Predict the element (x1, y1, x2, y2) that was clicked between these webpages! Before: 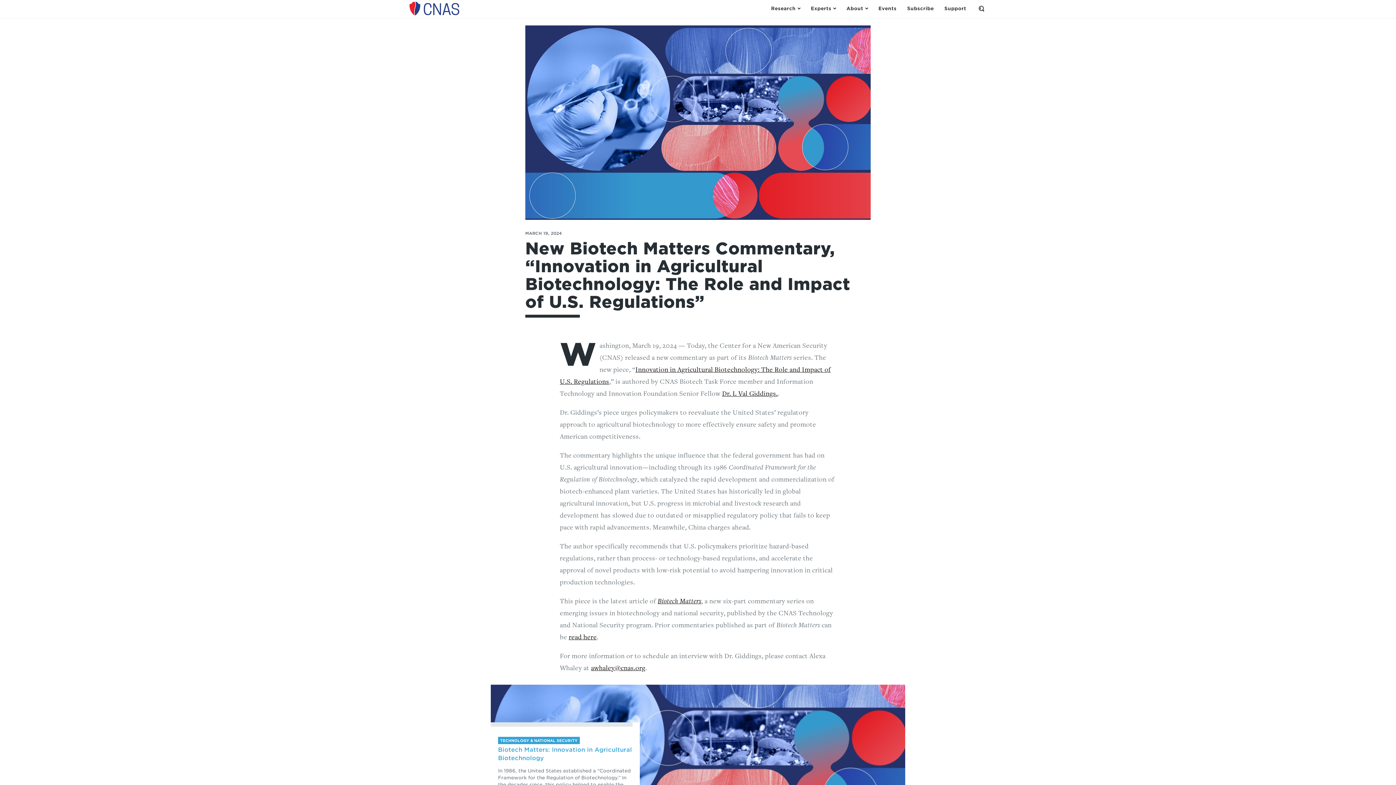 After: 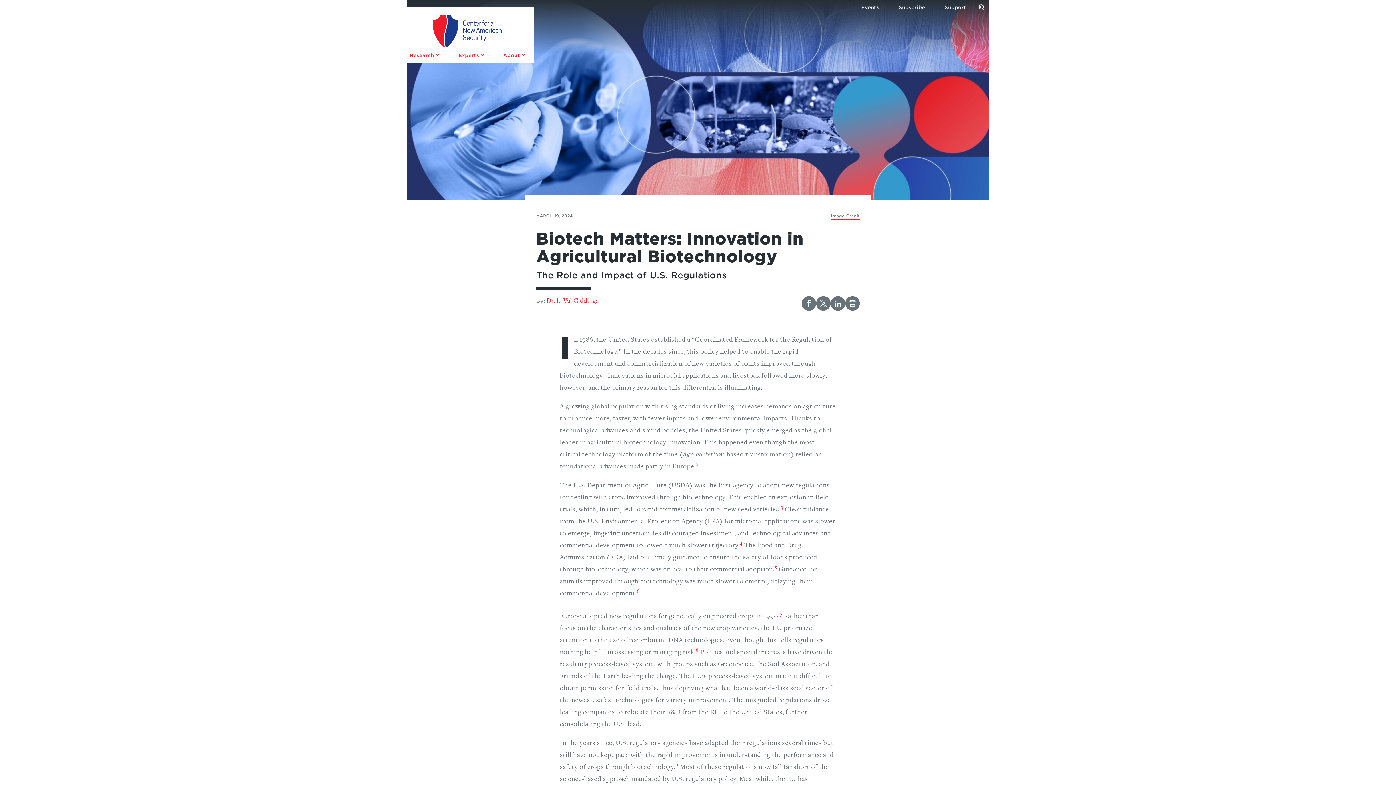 Action: label: Biotech Matters: Innovation in Agricultural Biotechnology bbox: (498, 745, 632, 763)